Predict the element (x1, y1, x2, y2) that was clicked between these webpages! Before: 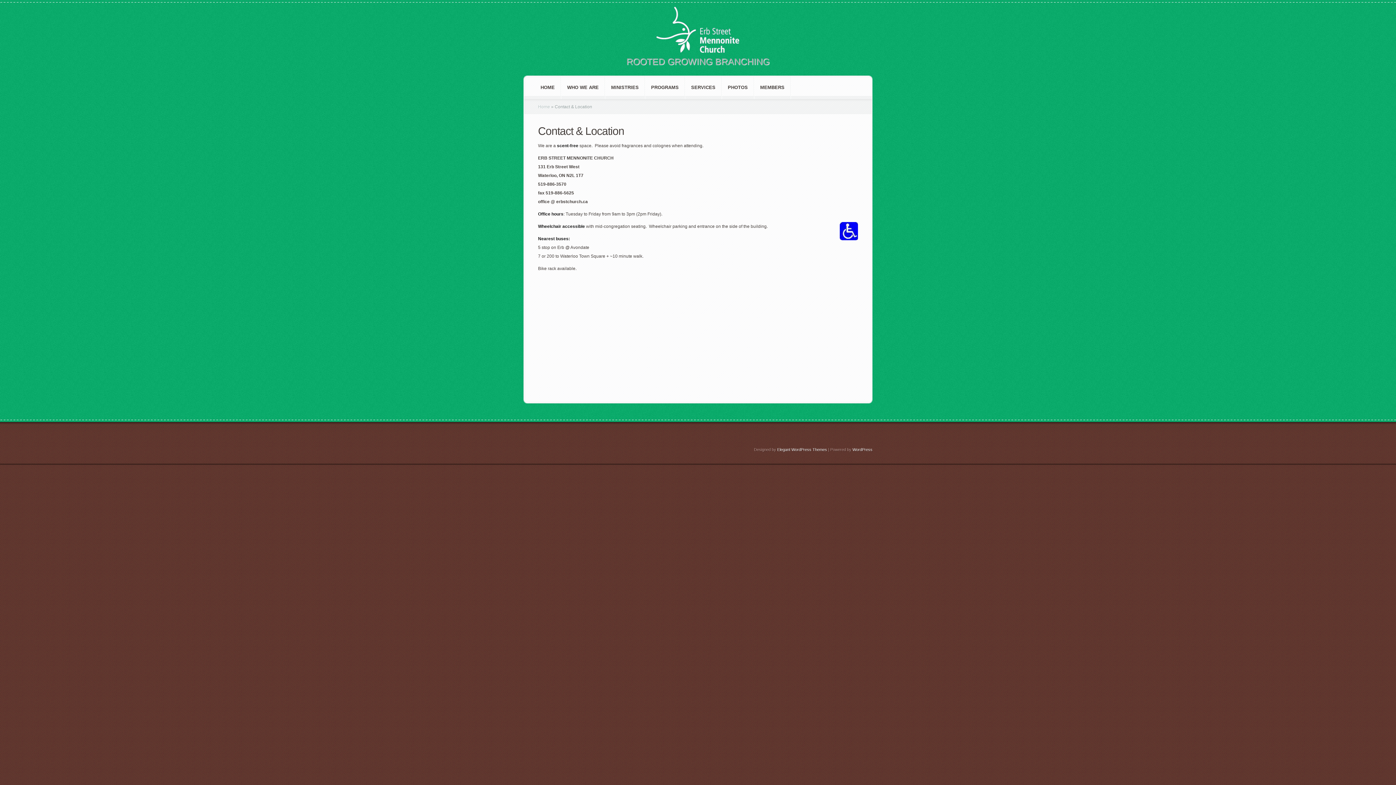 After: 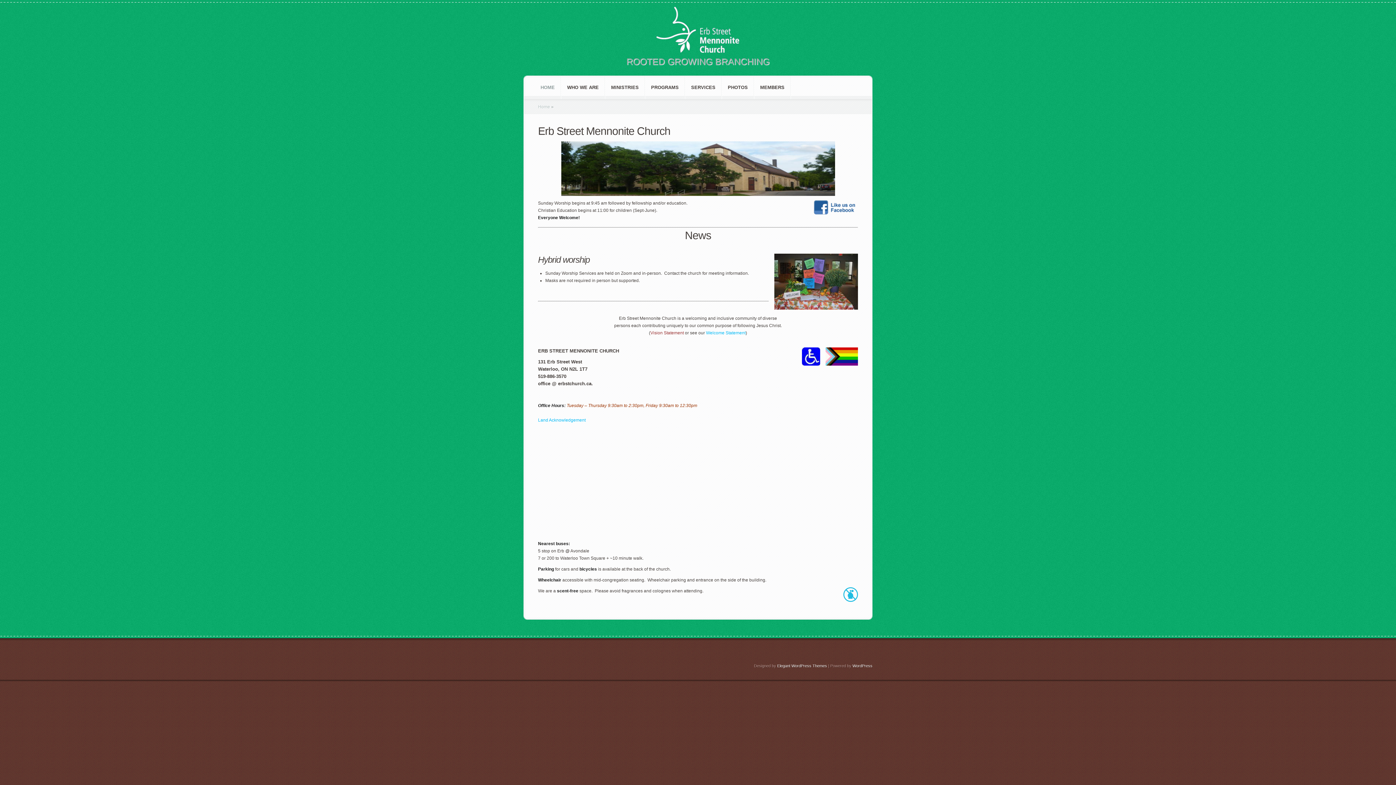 Action: label: HOME bbox: (534, 76, 560, 99)